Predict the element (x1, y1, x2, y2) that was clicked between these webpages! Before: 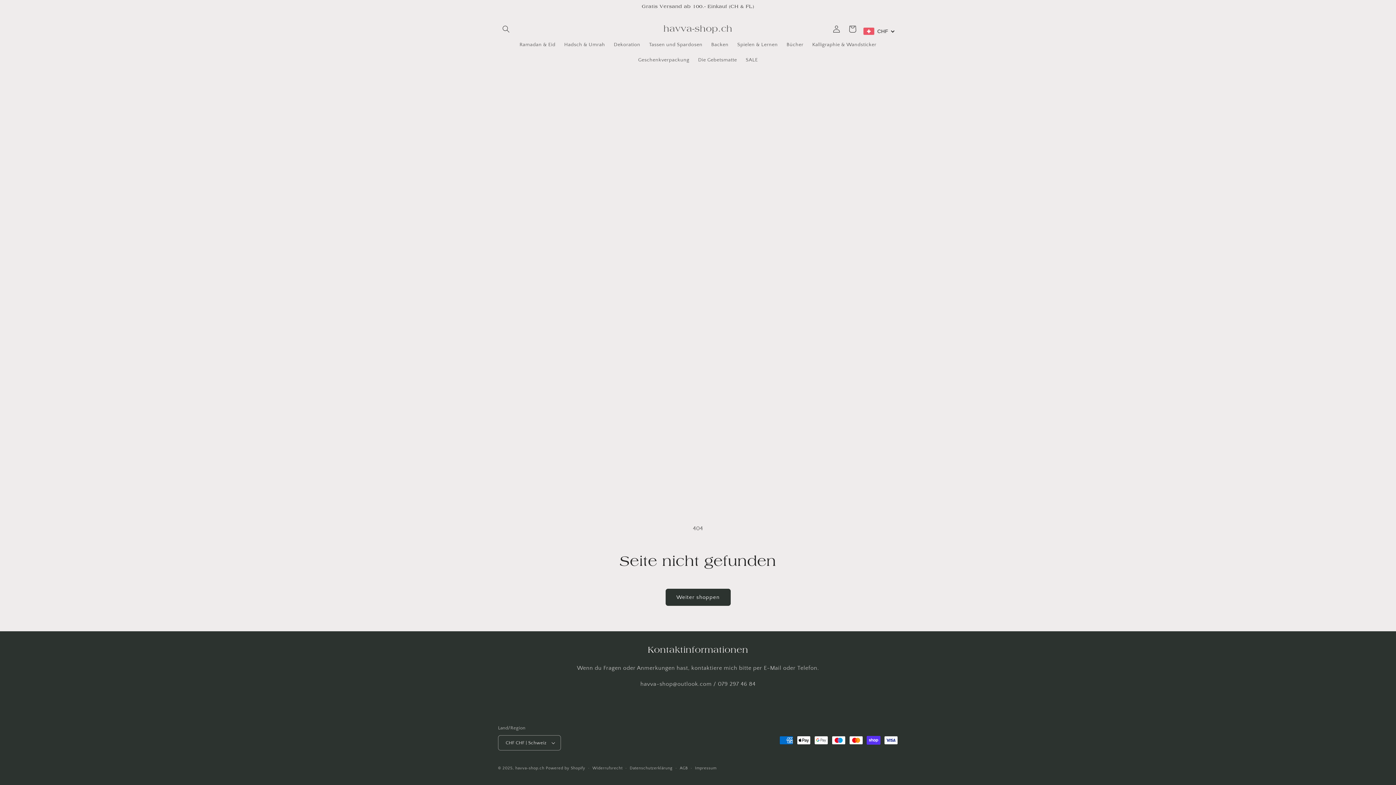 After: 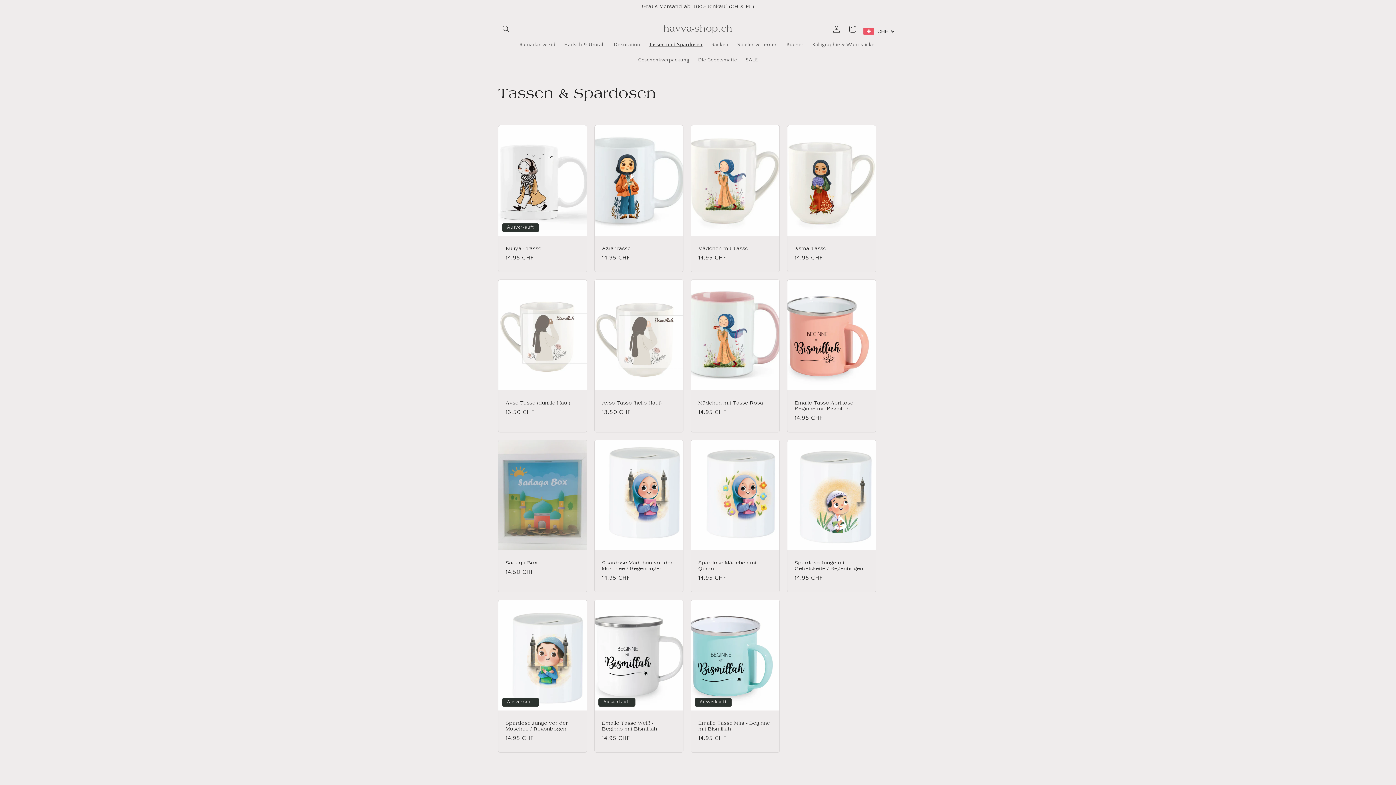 Action: label: Tassen und Spardosen bbox: (644, 37, 707, 52)